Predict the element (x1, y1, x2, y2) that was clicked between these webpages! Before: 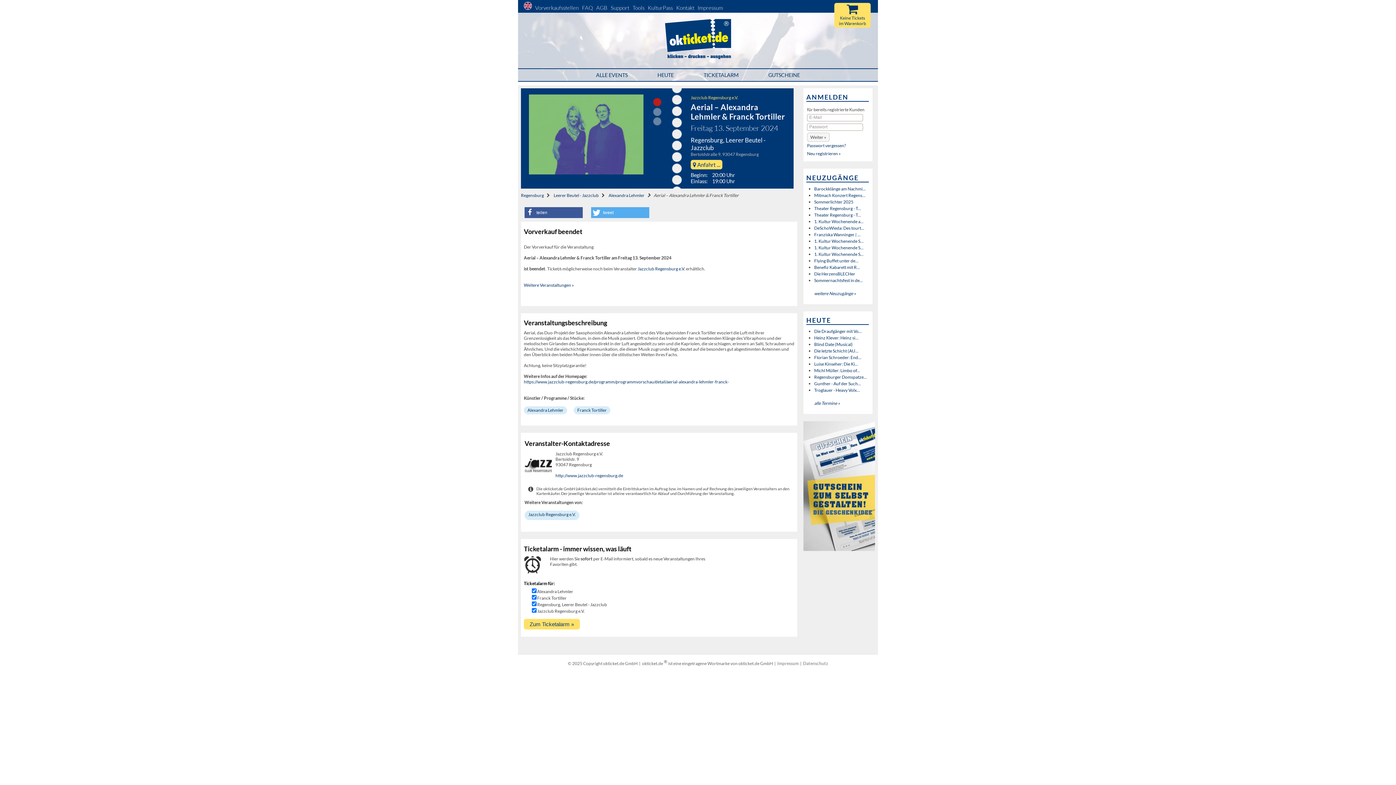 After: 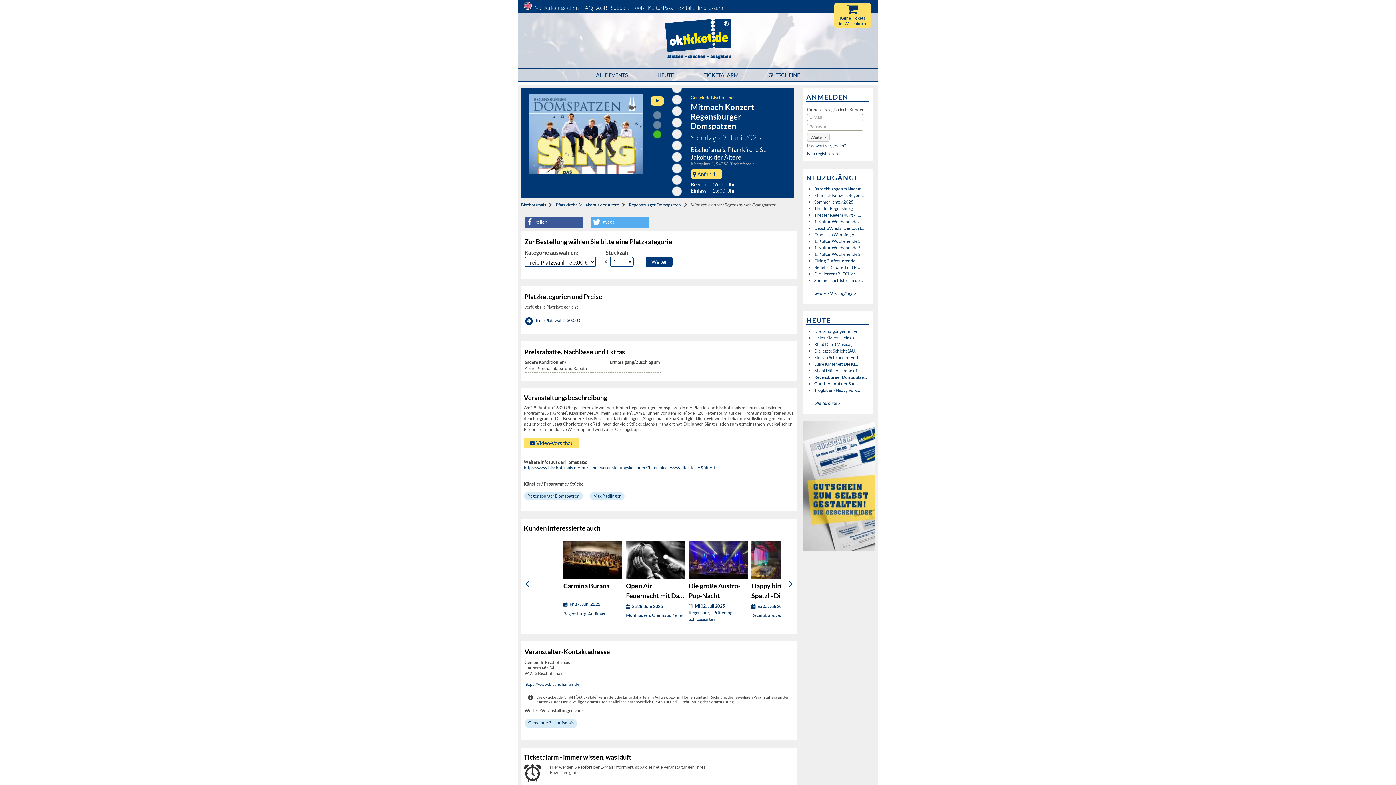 Action: bbox: (814, 192, 865, 198) label: Mitmach Konzert Regens...